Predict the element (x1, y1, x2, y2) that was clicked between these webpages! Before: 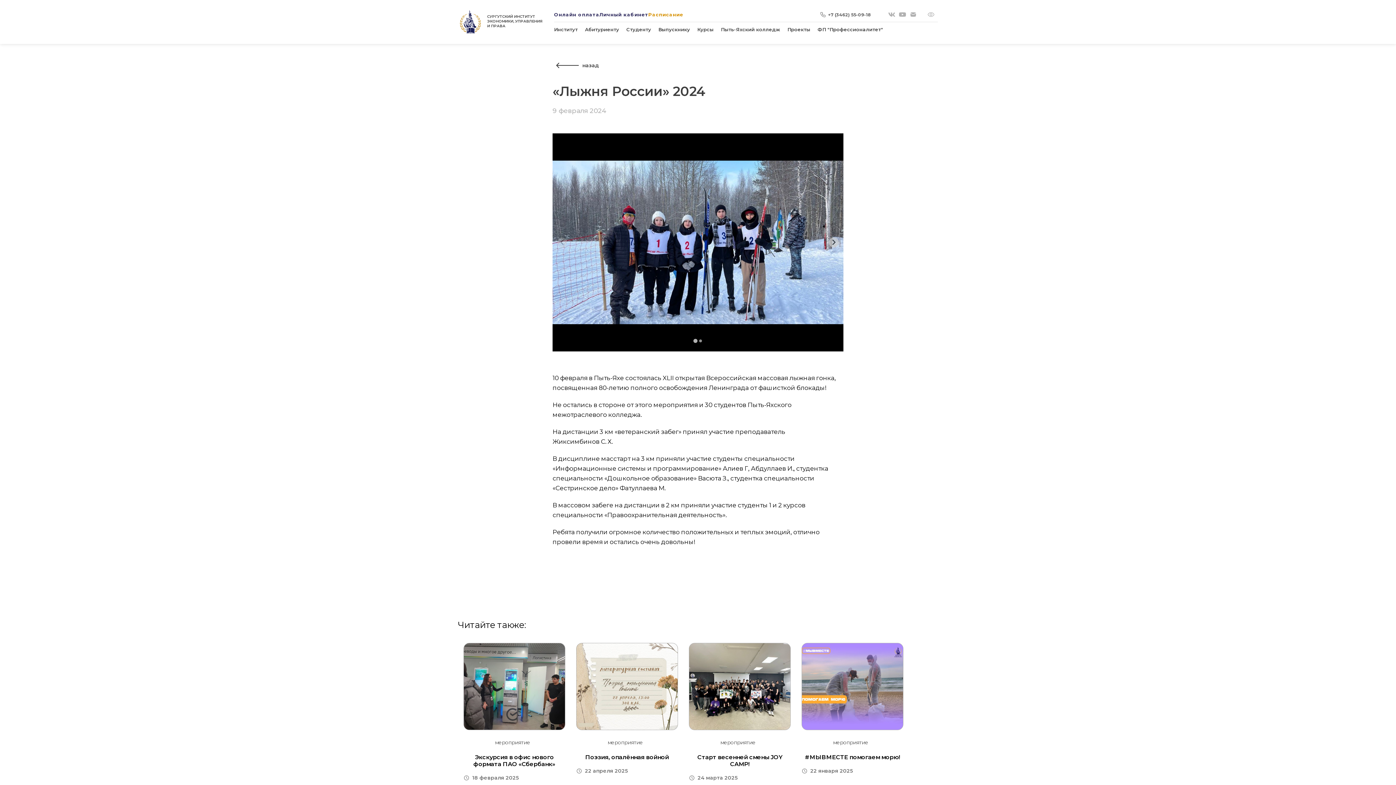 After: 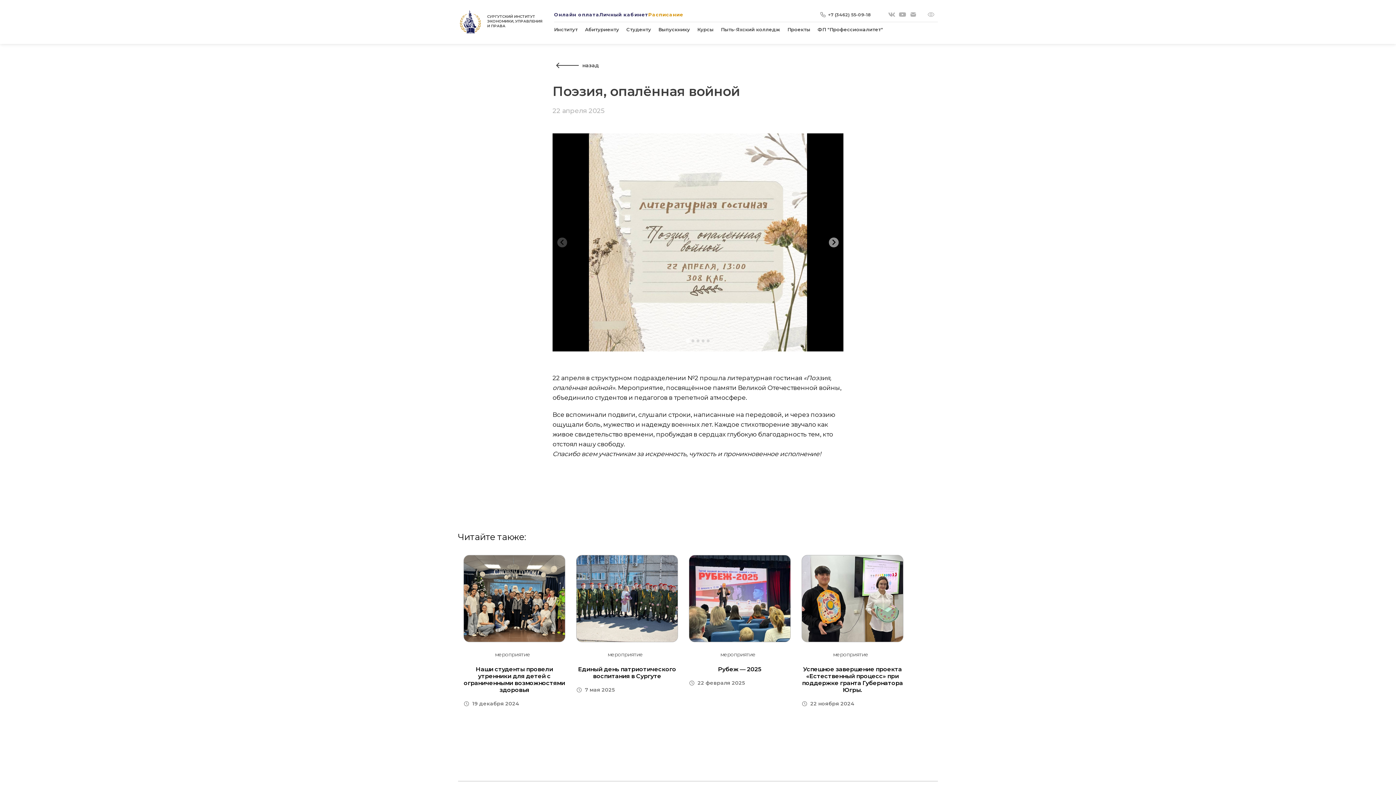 Action: label: мероприятие
Поэзия, опалённая войной
22 апреля 2025 bbox: (576, 643, 678, 778)